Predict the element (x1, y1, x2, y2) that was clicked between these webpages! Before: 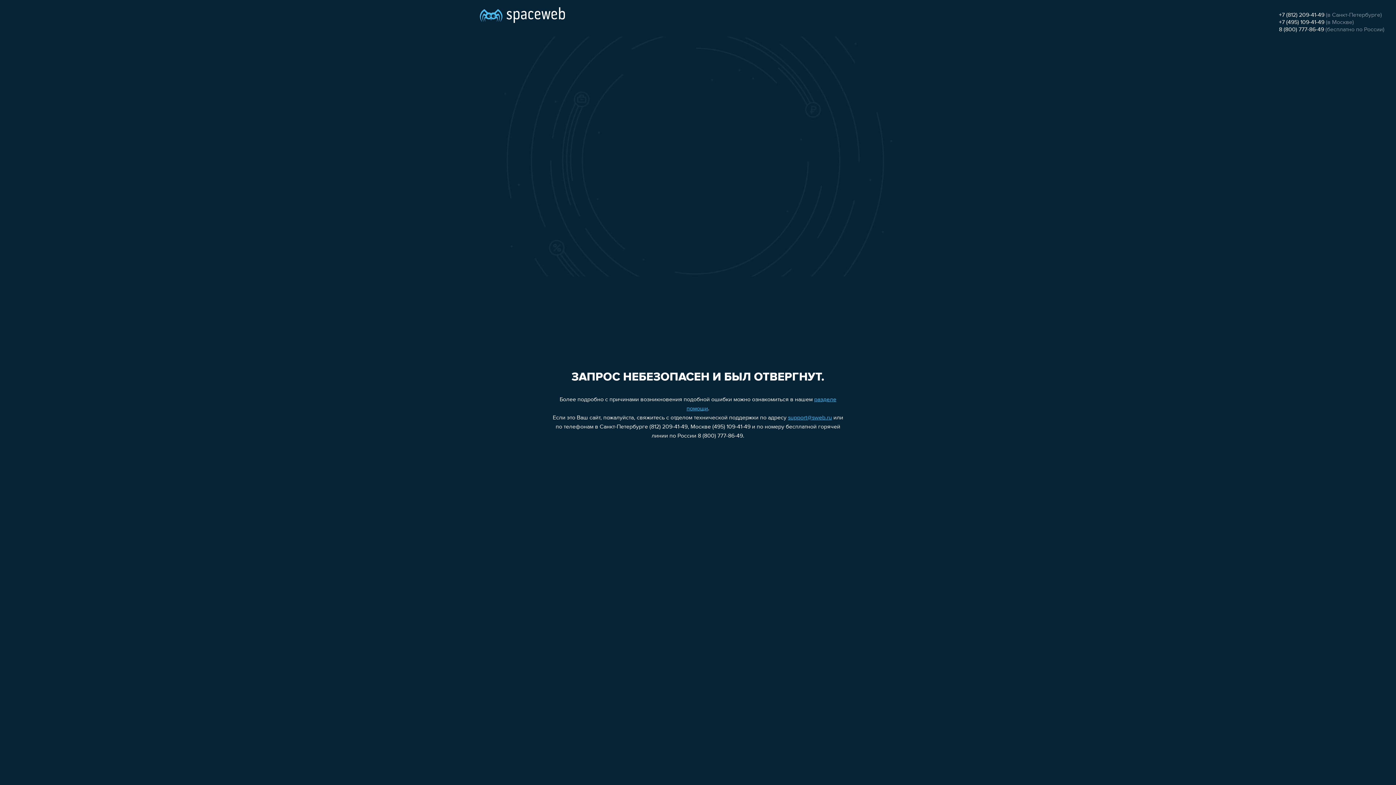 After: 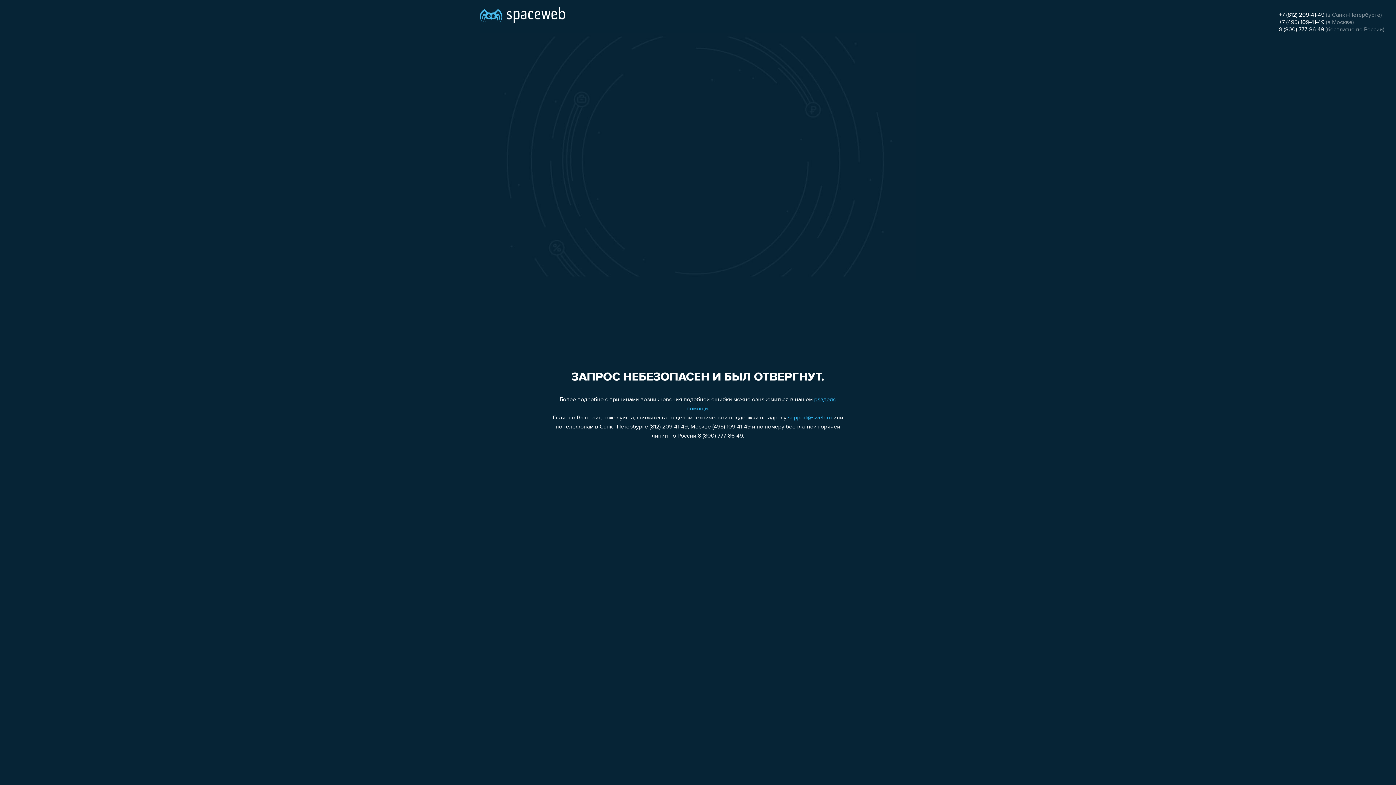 Action: bbox: (788, 415, 832, 421) label: support@sweb.ru